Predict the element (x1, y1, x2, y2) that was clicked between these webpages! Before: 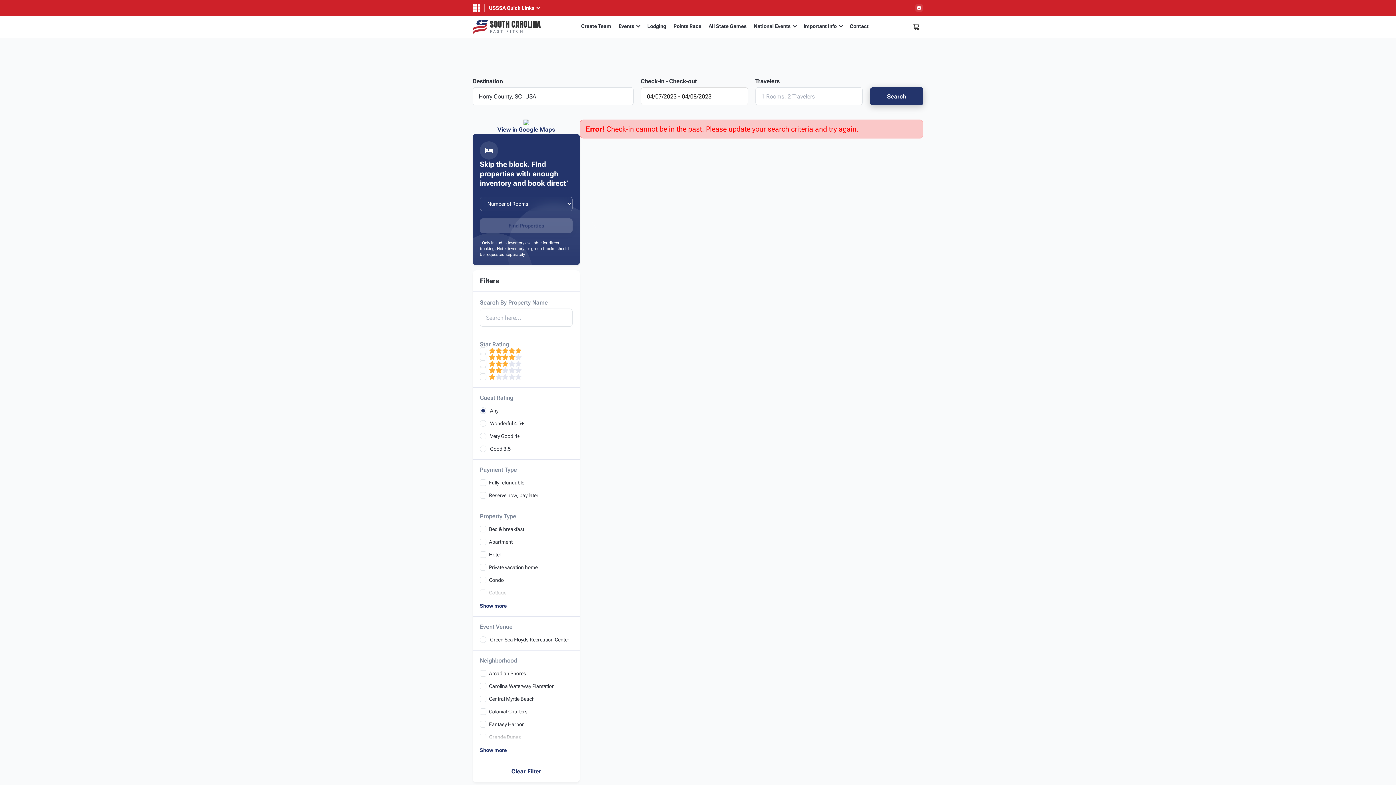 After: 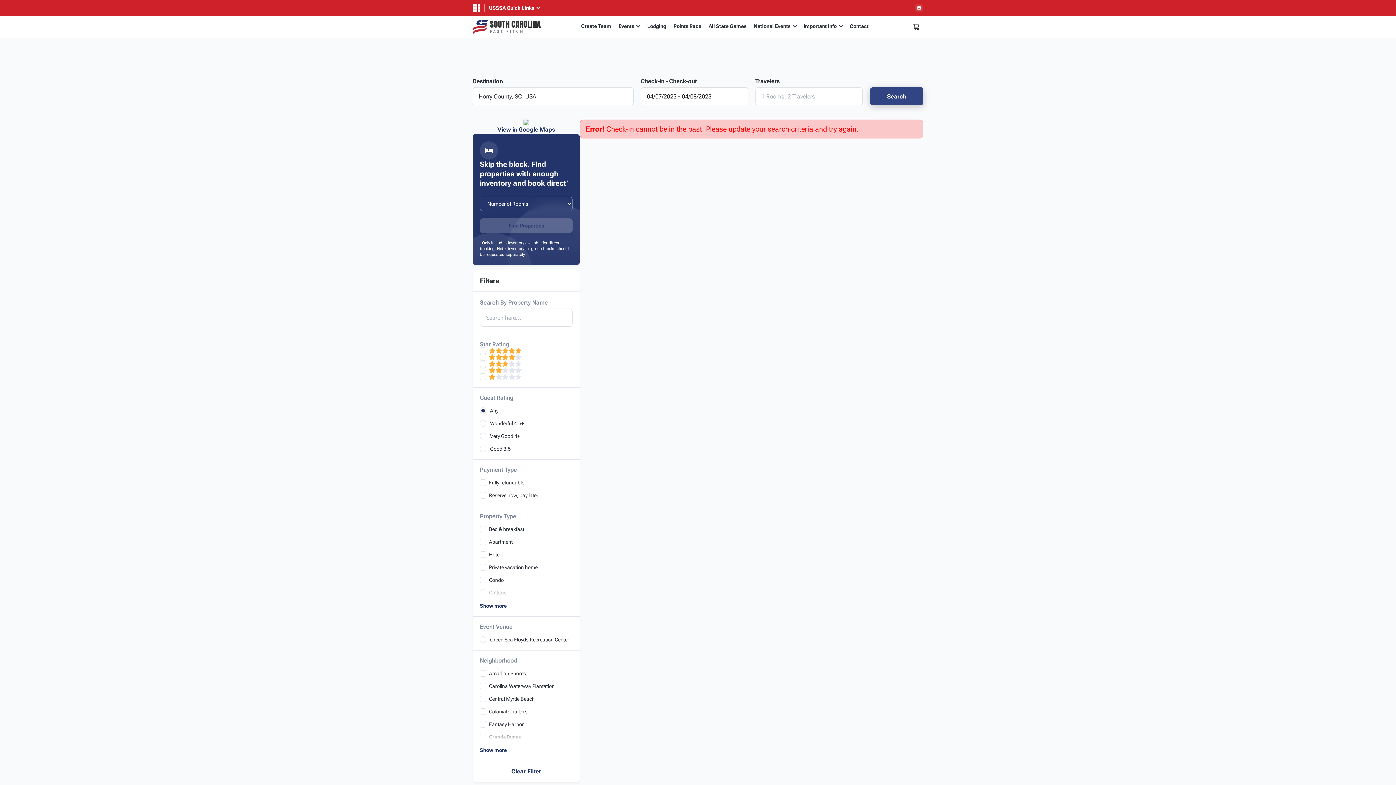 Action: bbox: (870, 87, 923, 105) label: Search